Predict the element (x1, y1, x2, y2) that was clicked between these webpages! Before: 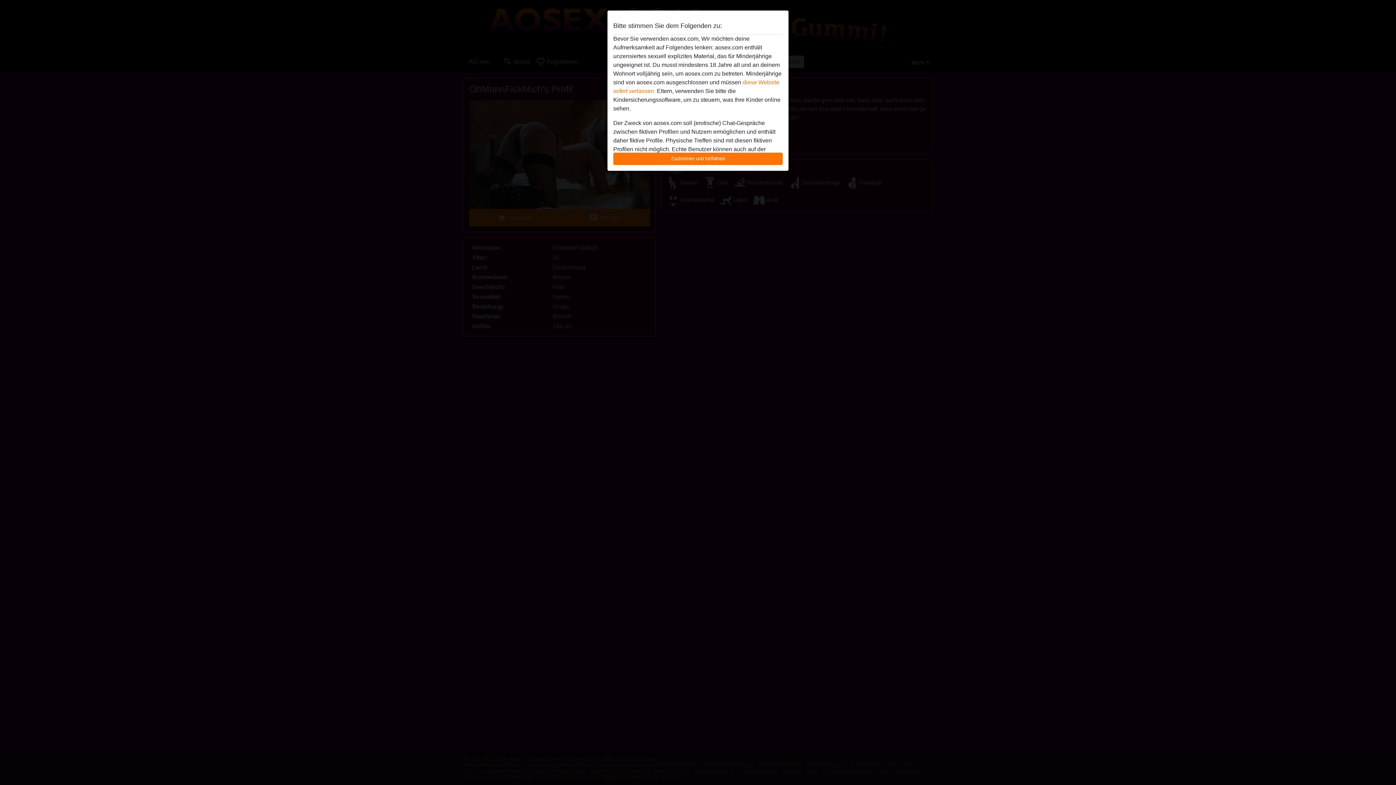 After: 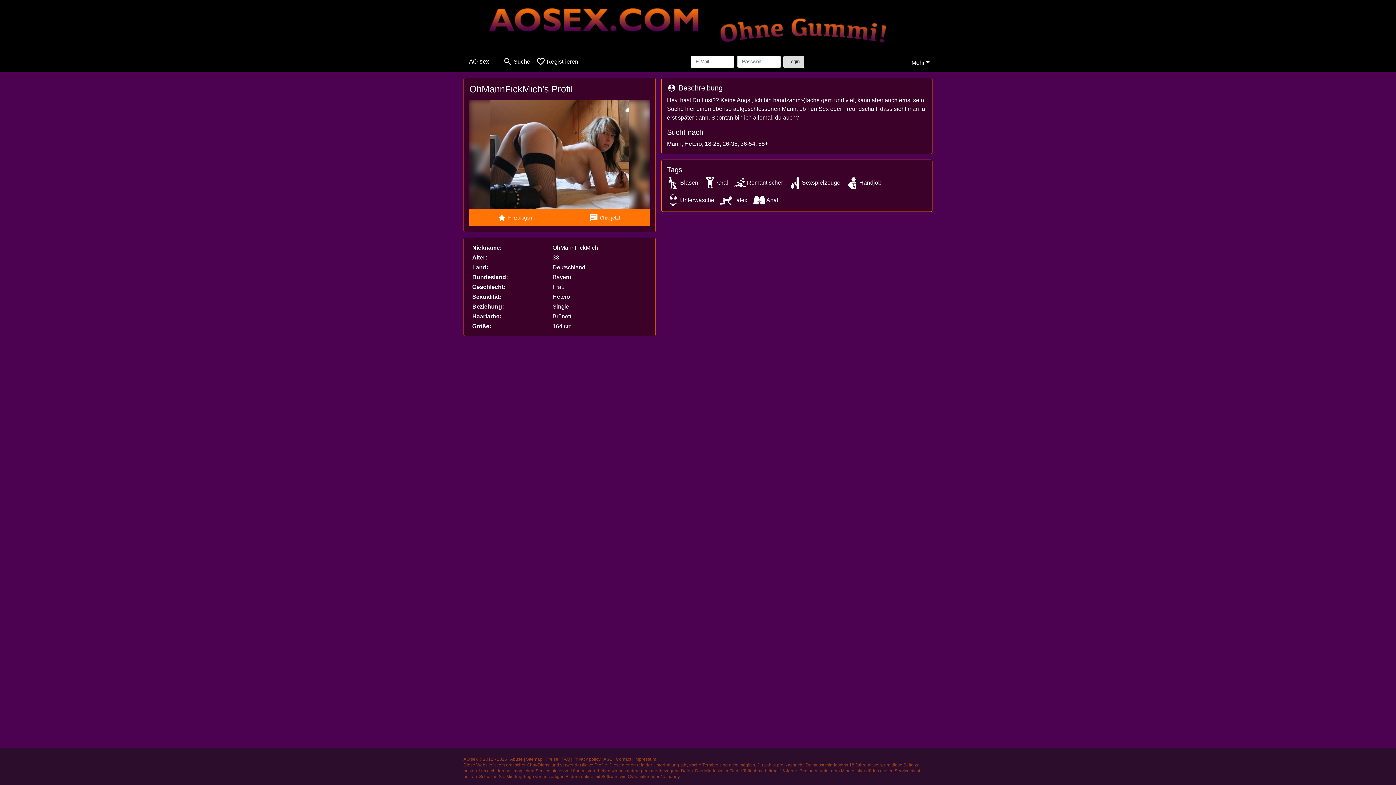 Action: bbox: (613, 152, 782, 165) label: Zustimmen und fortfahren